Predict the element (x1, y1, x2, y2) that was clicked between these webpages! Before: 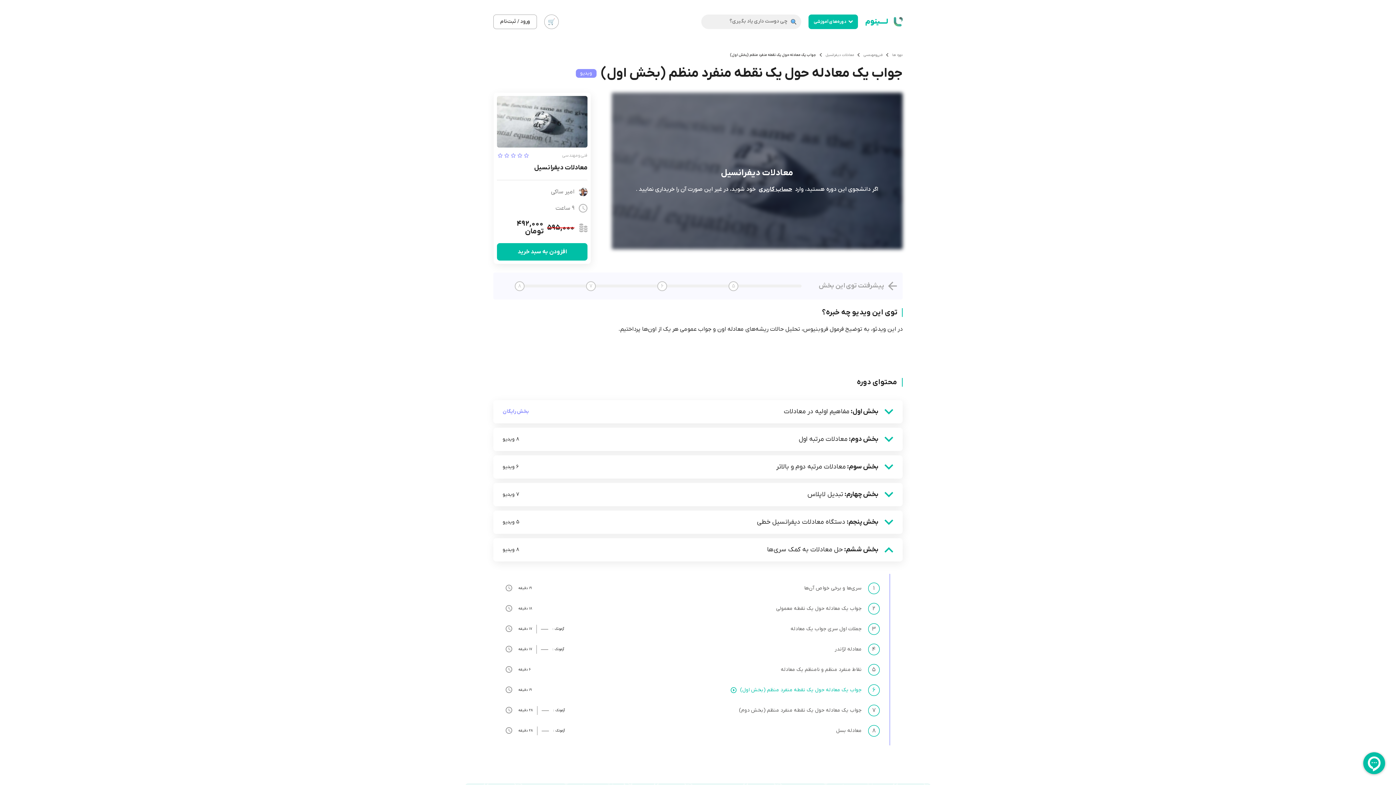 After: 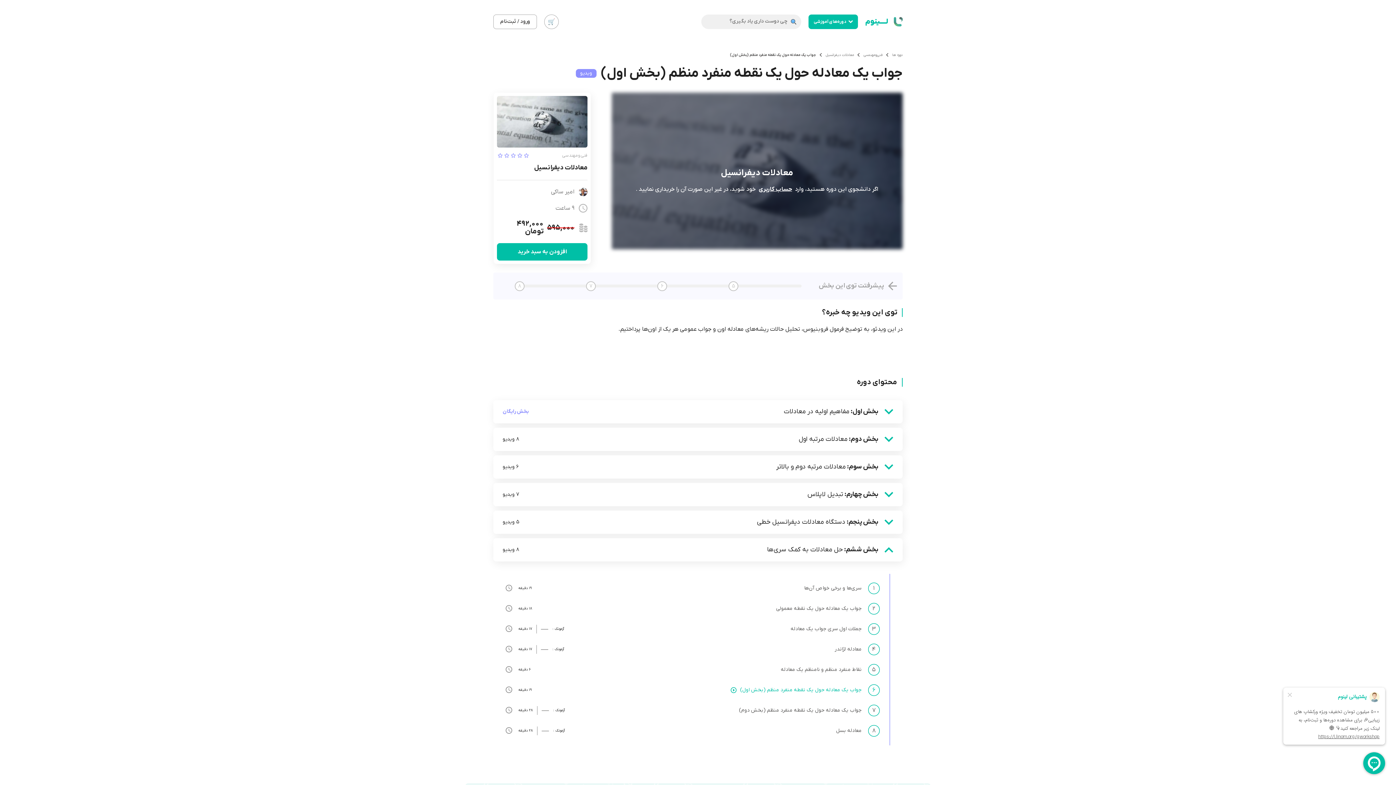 Action: label: ۶

جواب یک معادله حول یک نقطه منفرد منظم (بخش اول) bbox: (730, 684, 880, 696)